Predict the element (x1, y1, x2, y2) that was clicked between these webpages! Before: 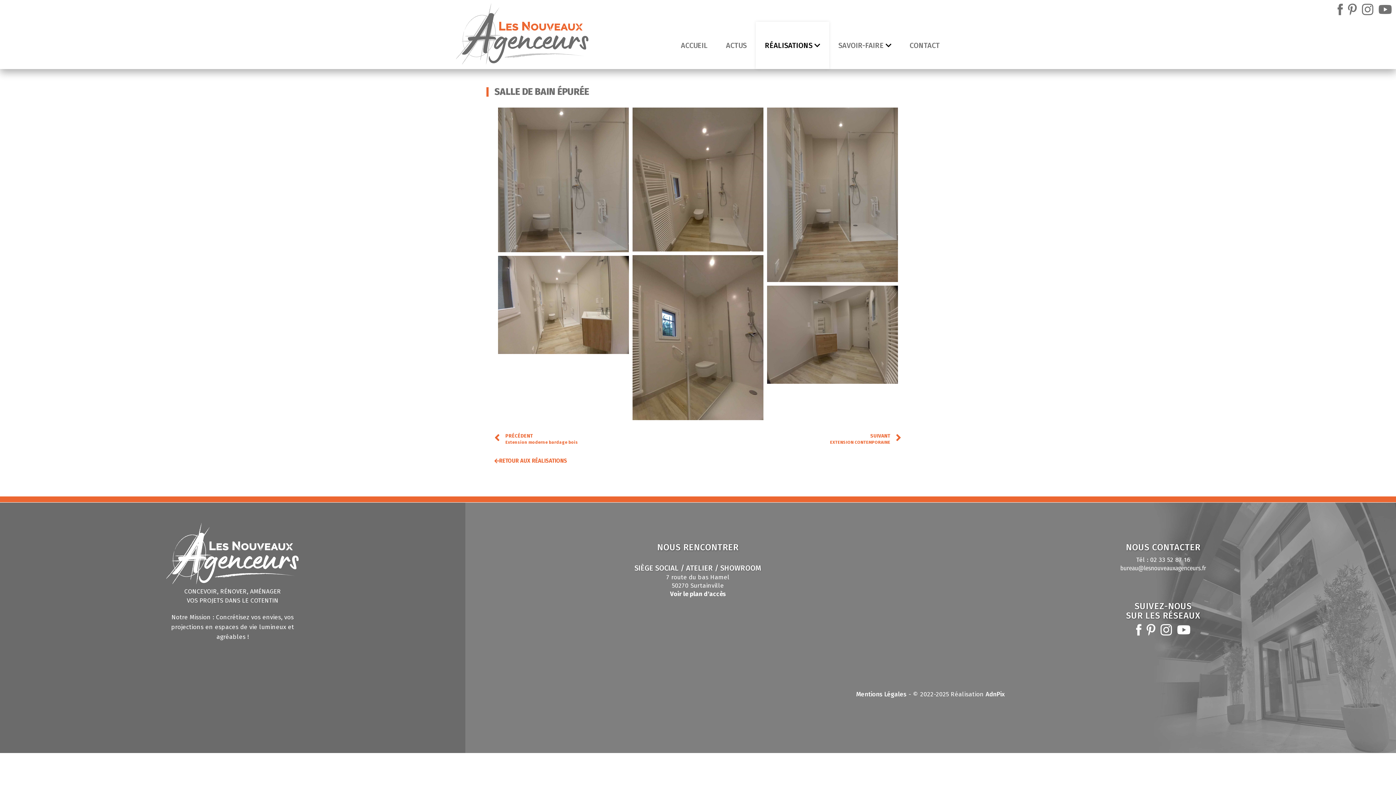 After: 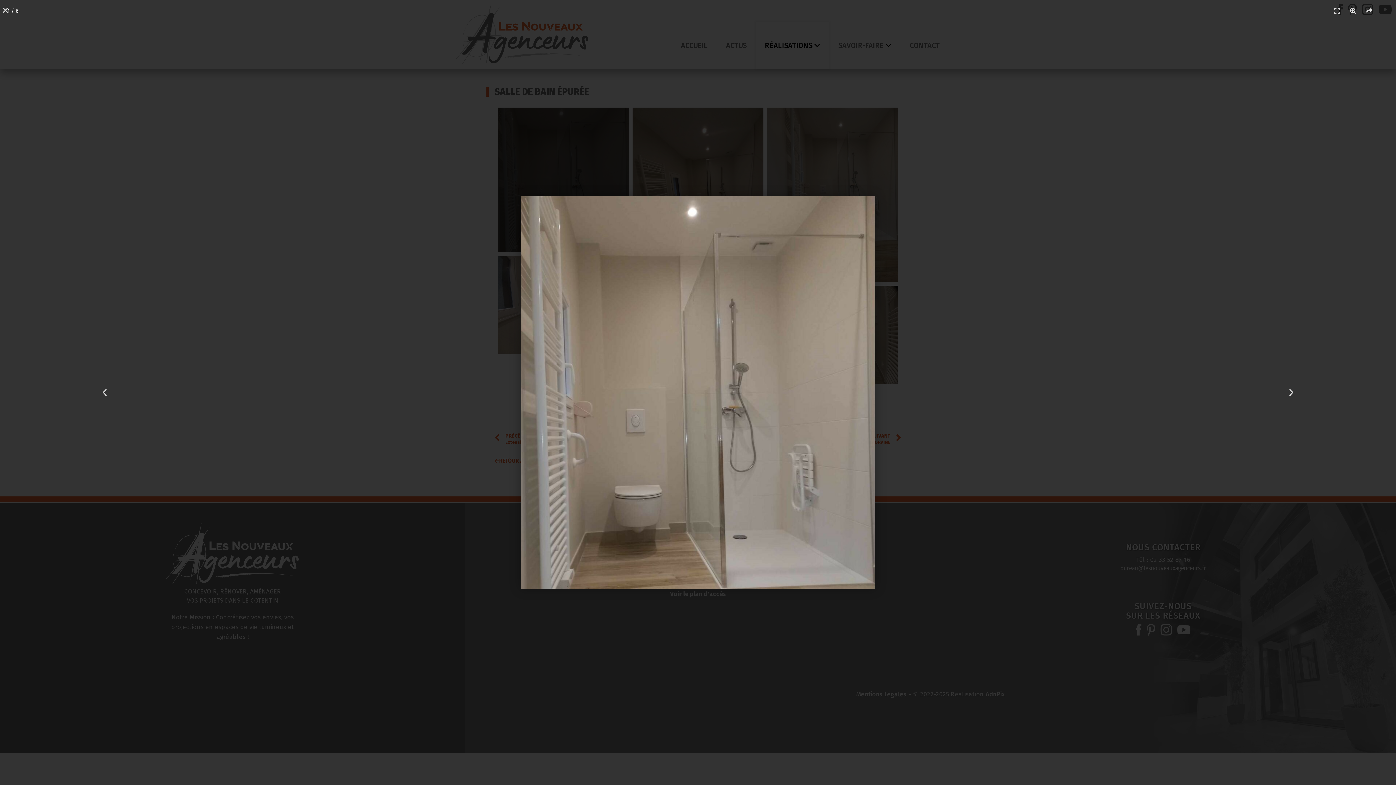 Action: bbox: (498, 107, 629, 252)